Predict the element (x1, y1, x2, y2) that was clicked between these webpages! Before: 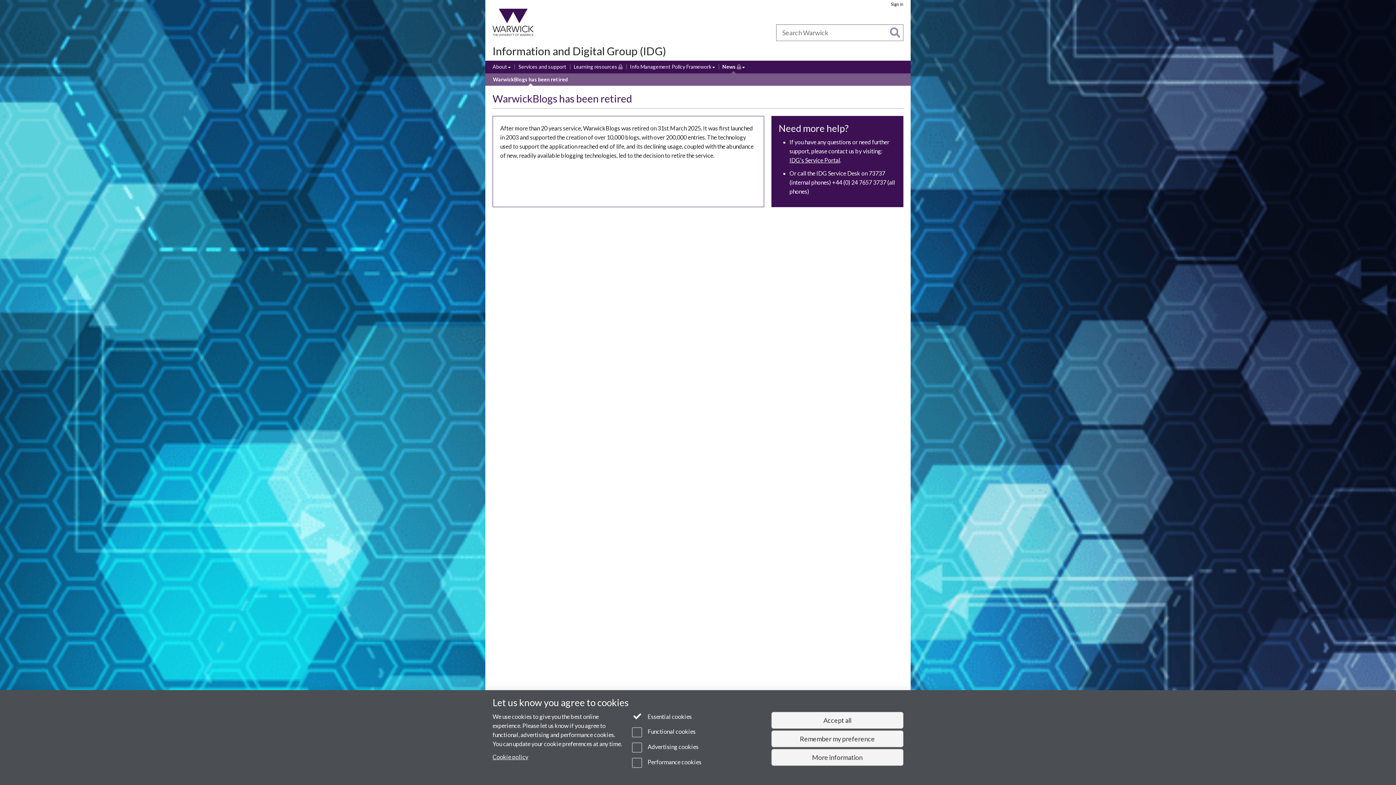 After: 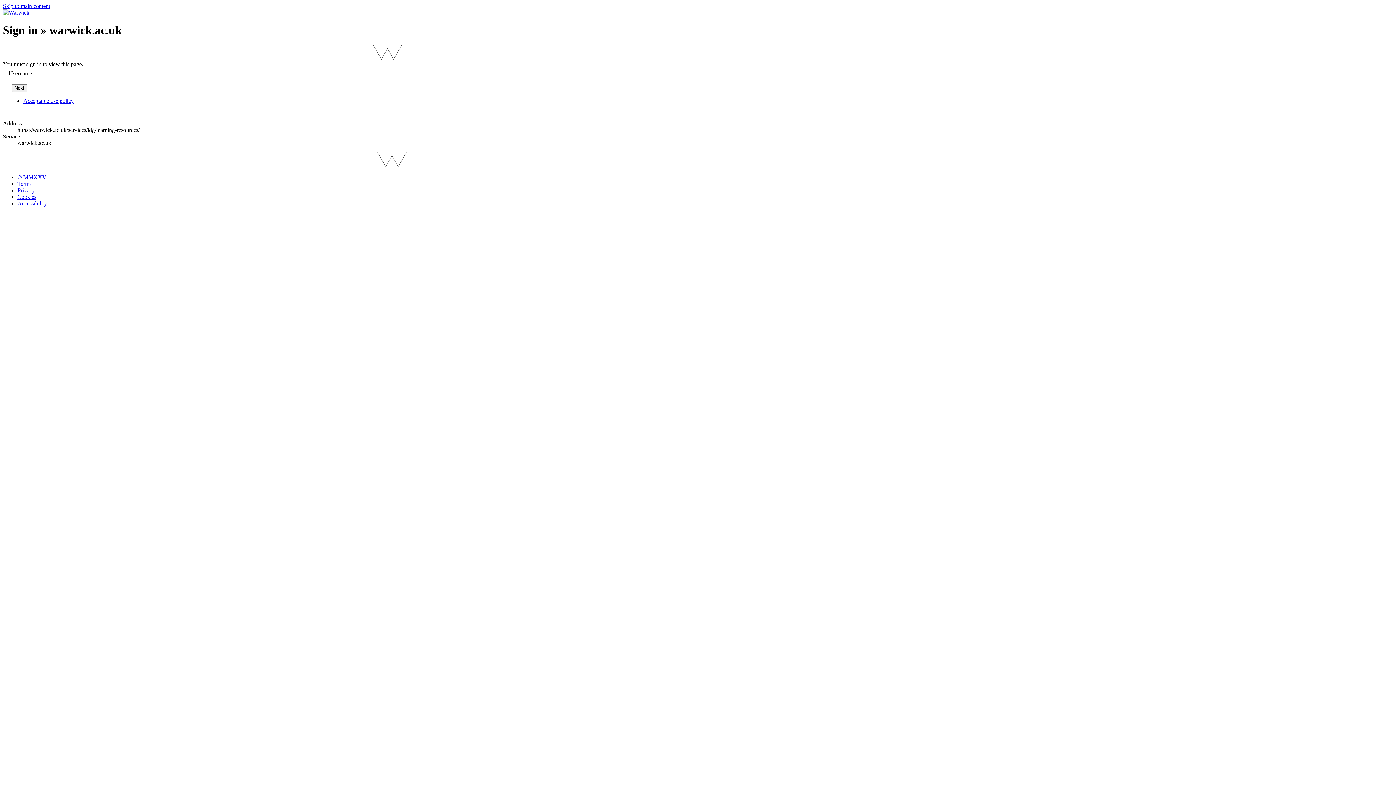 Action: label: Learning resources
(Restricted permissions) bbox: (573, 63, 622, 71)